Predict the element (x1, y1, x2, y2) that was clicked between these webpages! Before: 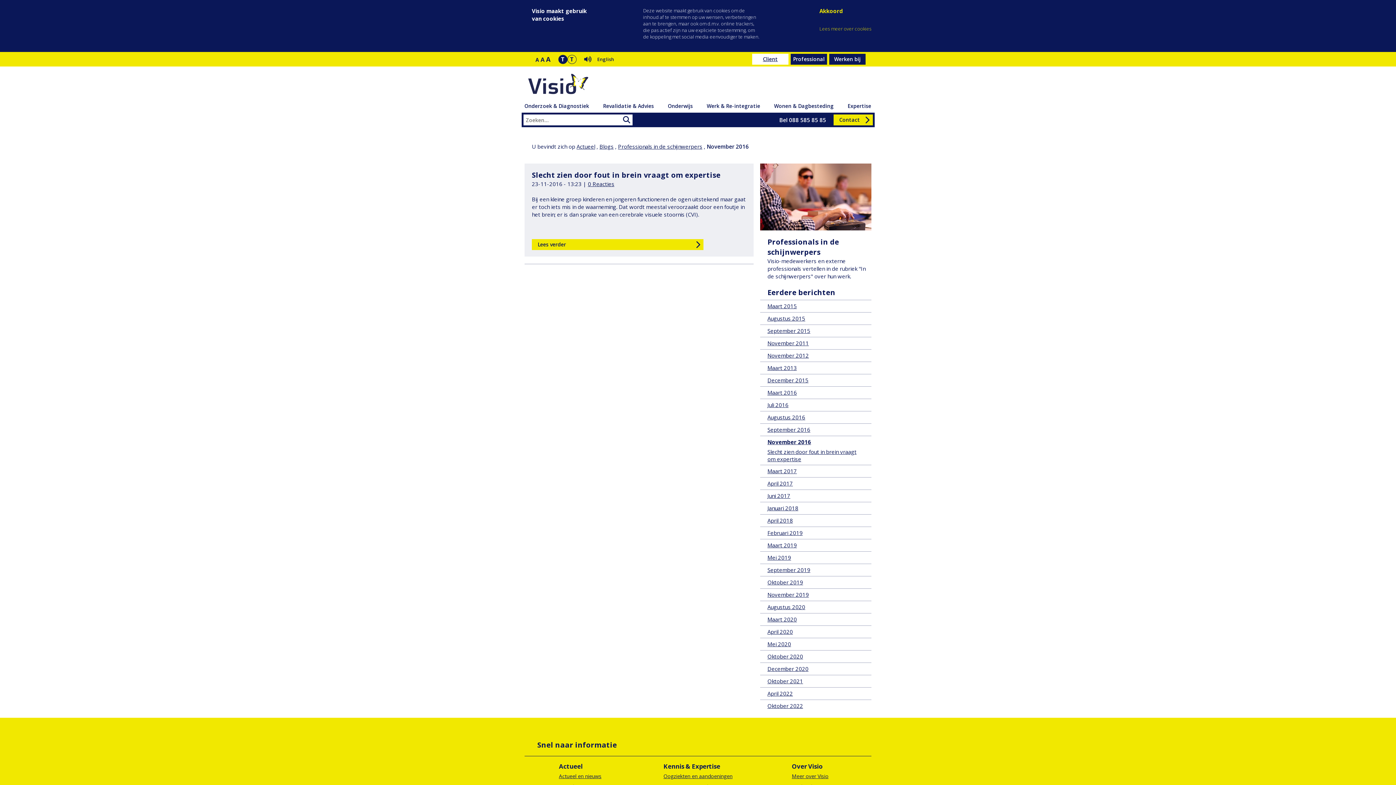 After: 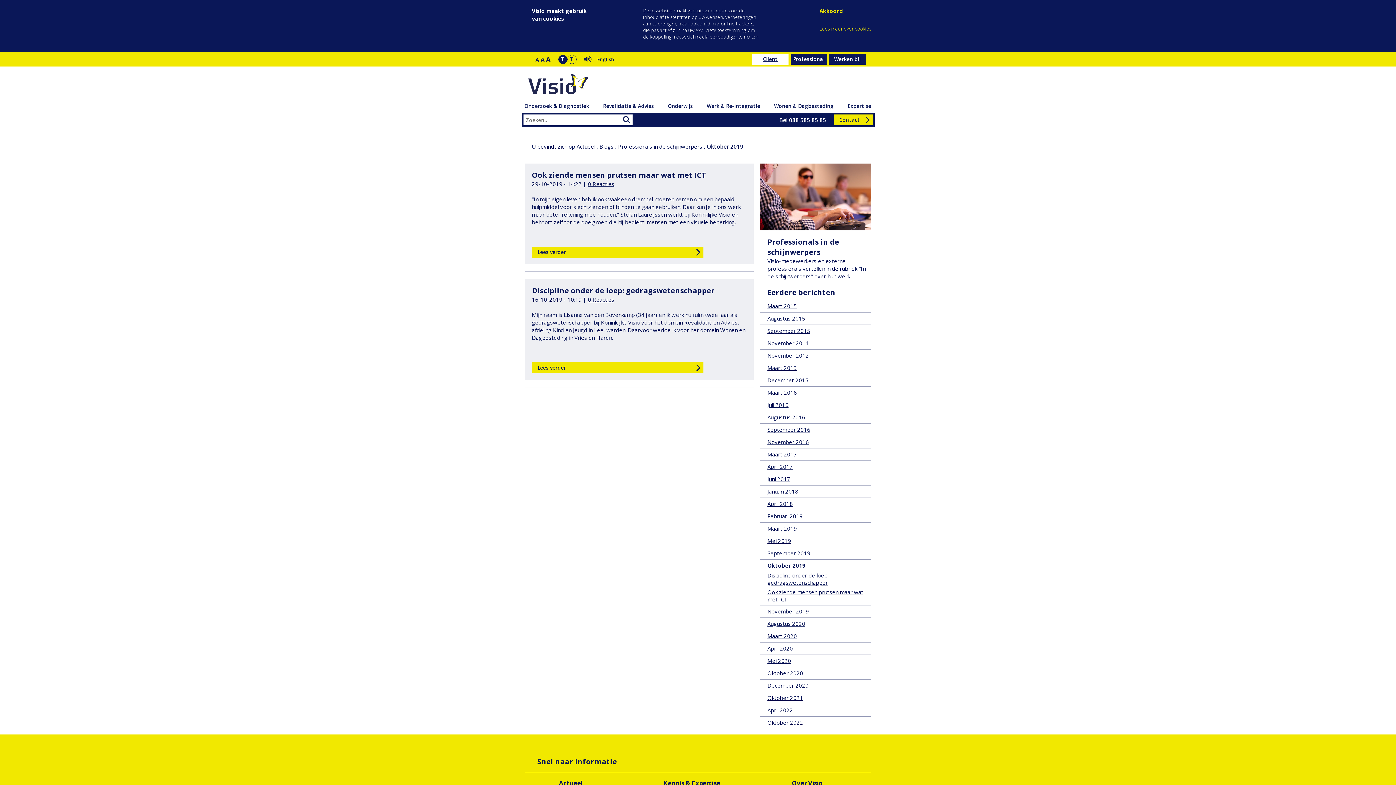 Action: bbox: (760, 576, 871, 588) label: Oktober 2019